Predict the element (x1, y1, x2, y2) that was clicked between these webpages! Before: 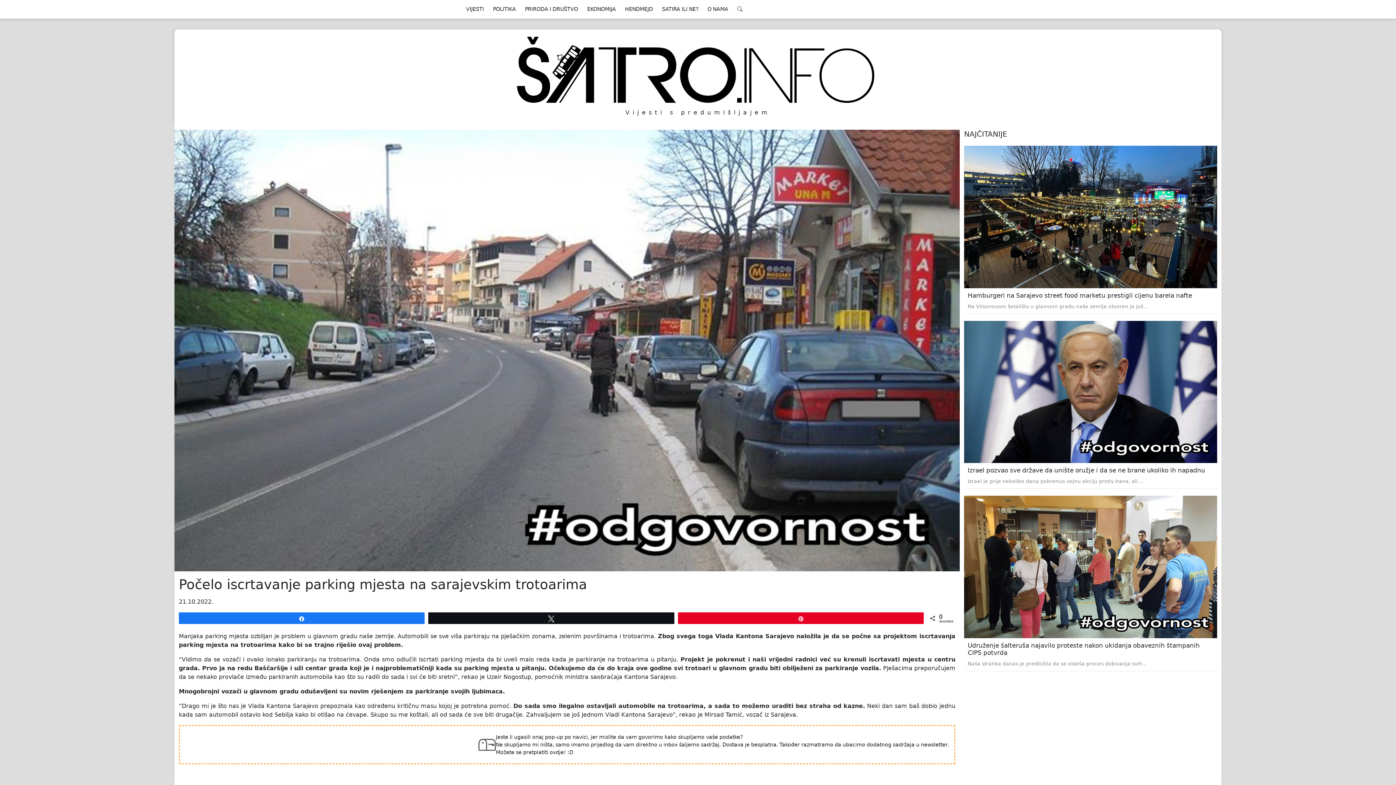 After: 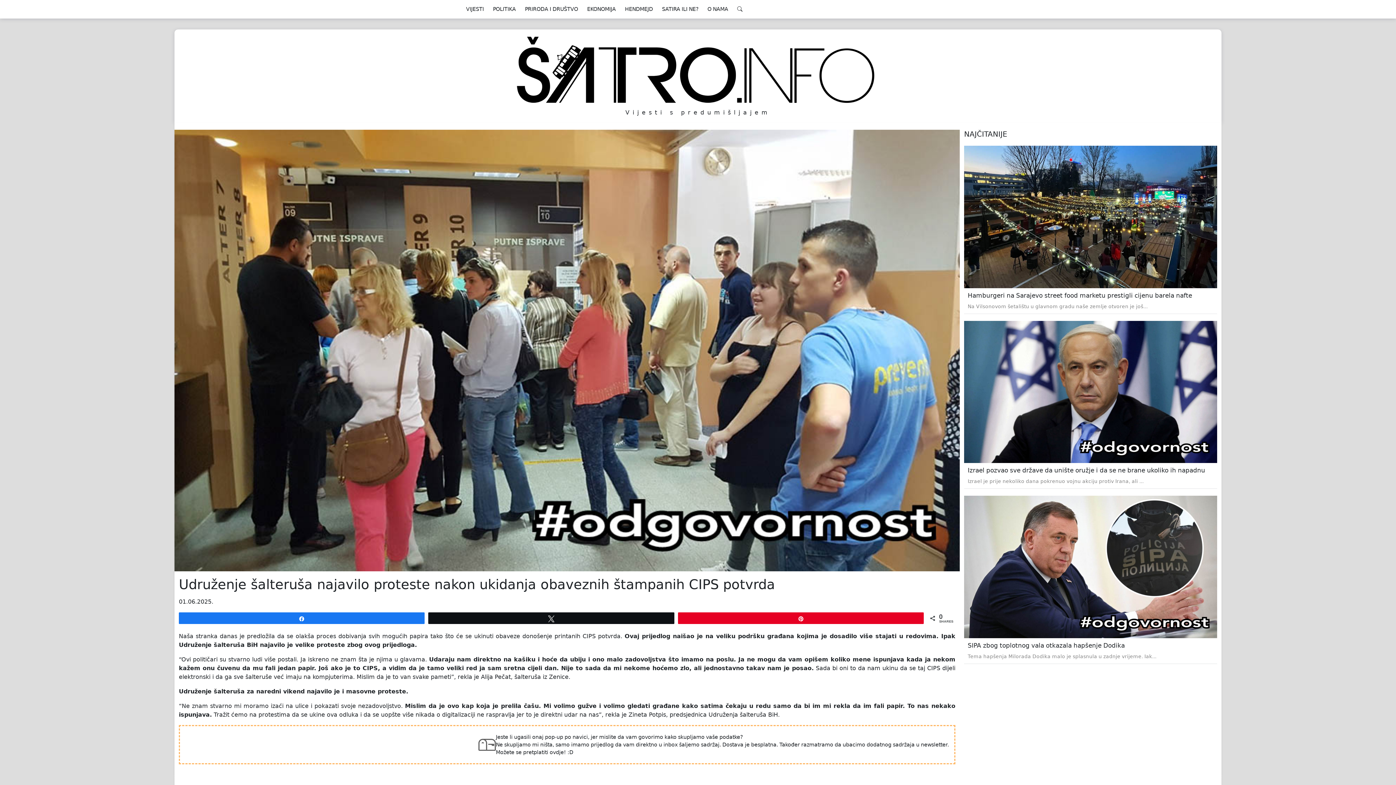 Action: bbox: (964, 496, 1217, 638)